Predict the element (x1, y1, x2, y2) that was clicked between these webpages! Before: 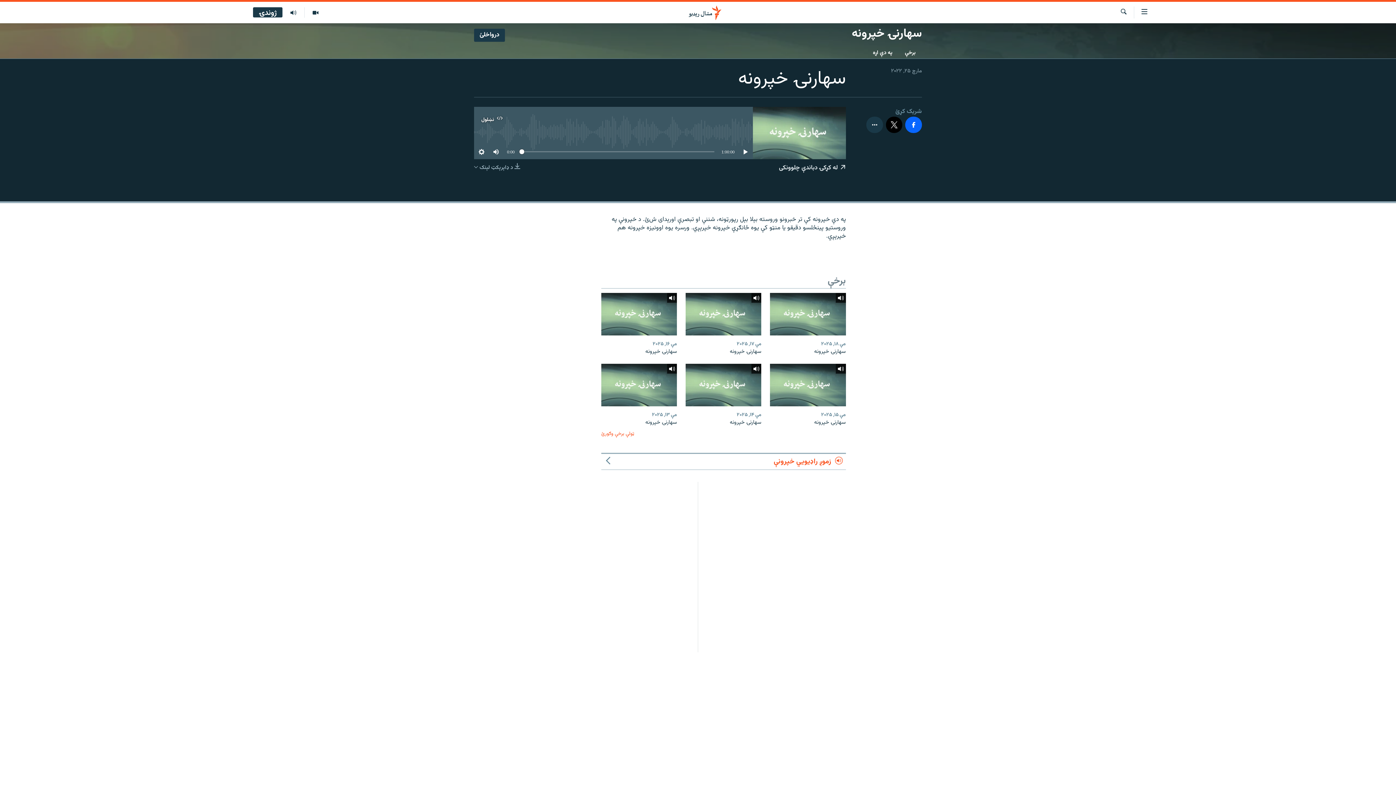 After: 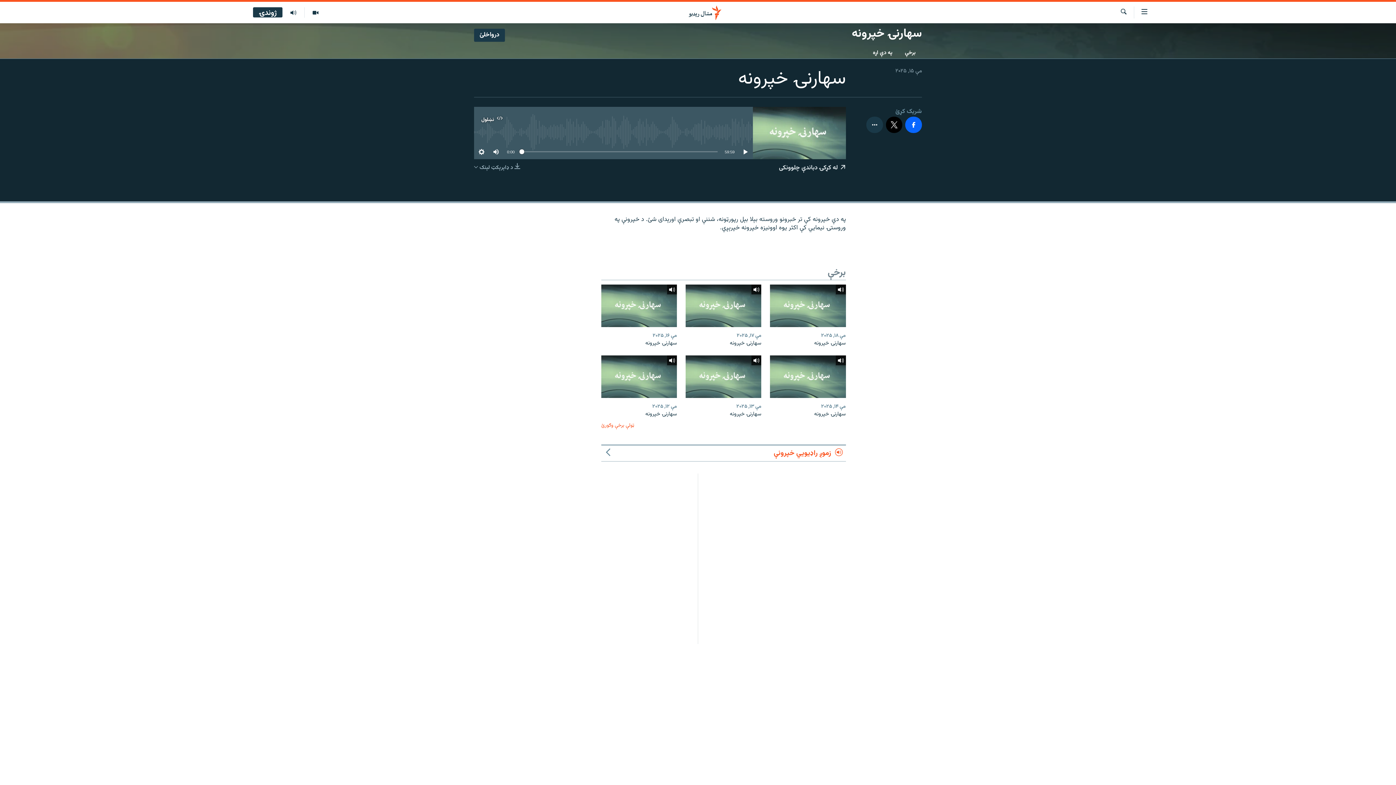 Action: bbox: (770, 363, 846, 406)